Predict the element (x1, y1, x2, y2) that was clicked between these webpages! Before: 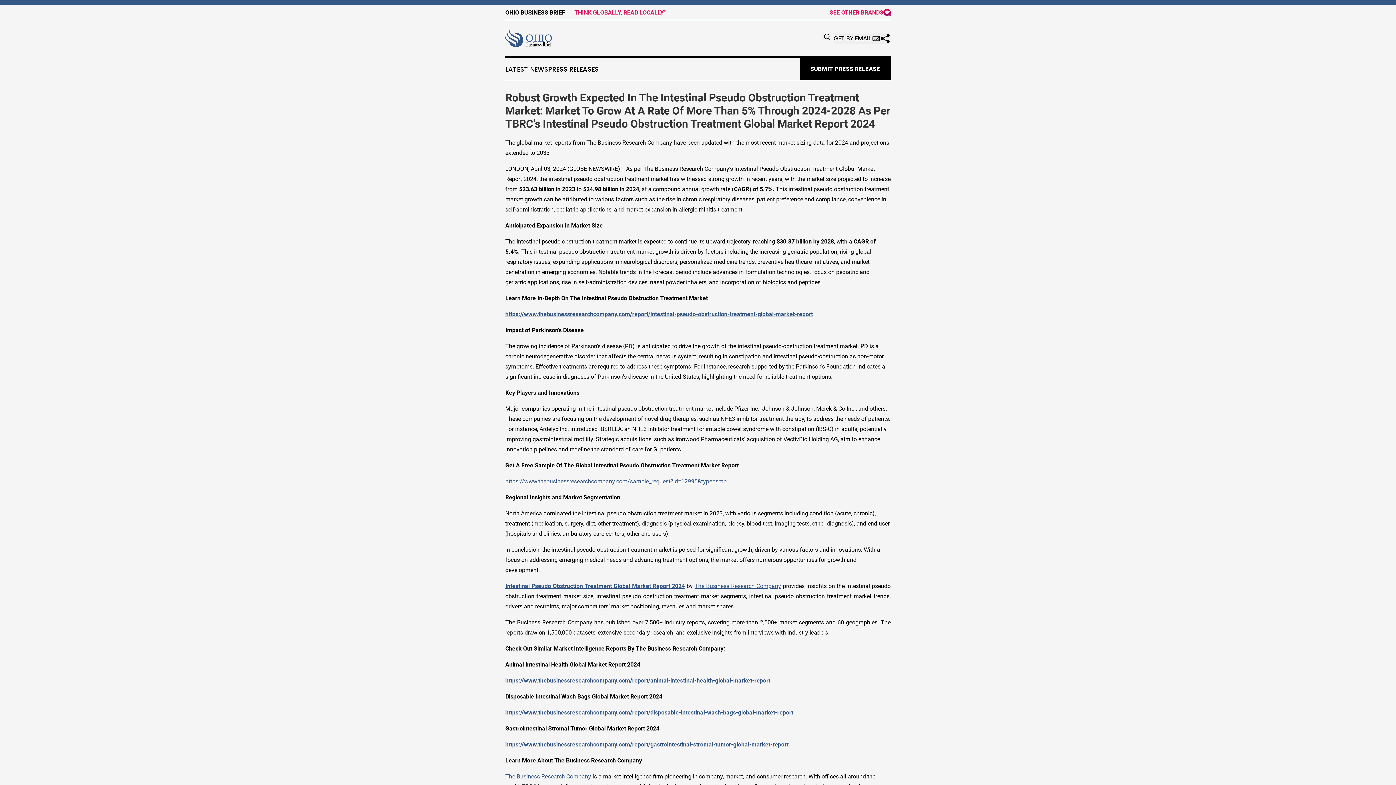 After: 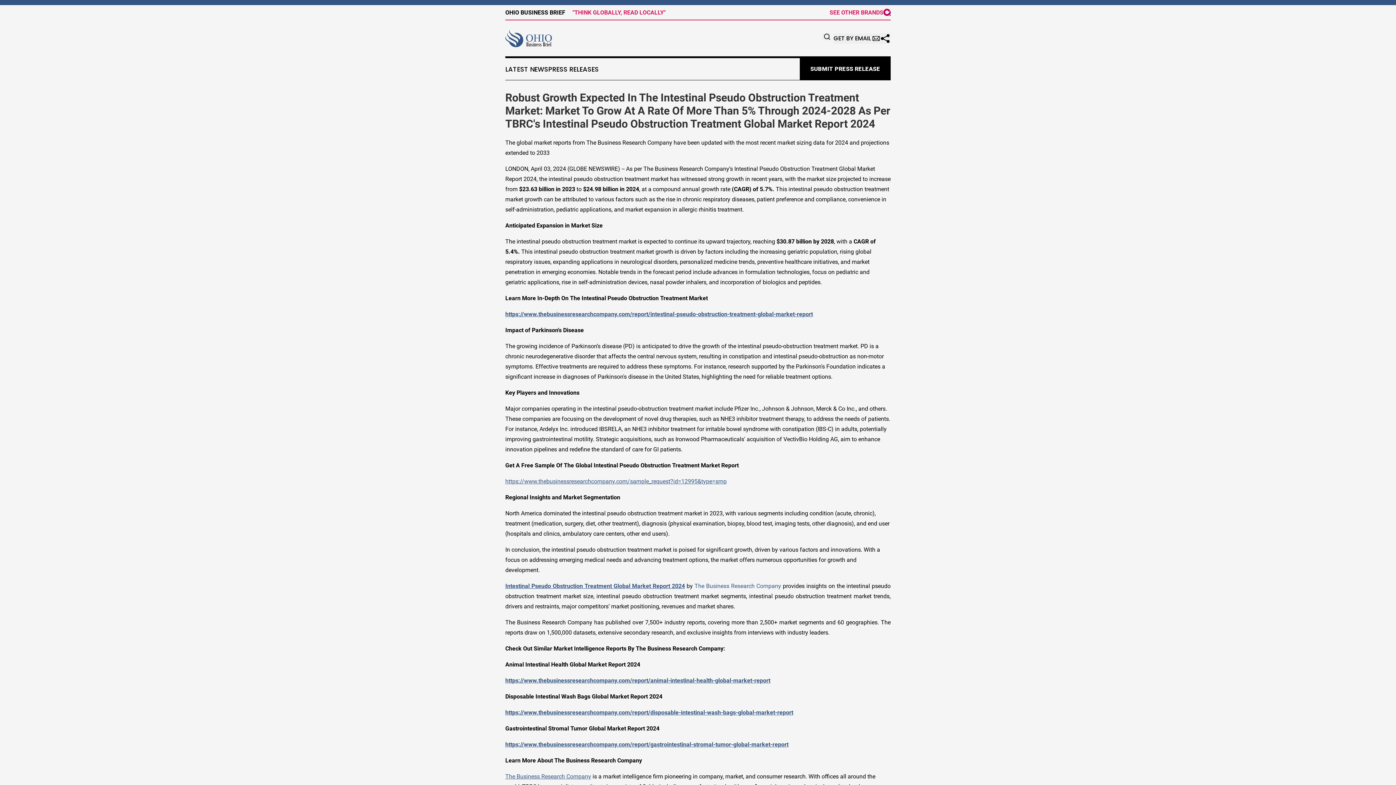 Action: bbox: (694, 582, 781, 589) label: The Business Research Company